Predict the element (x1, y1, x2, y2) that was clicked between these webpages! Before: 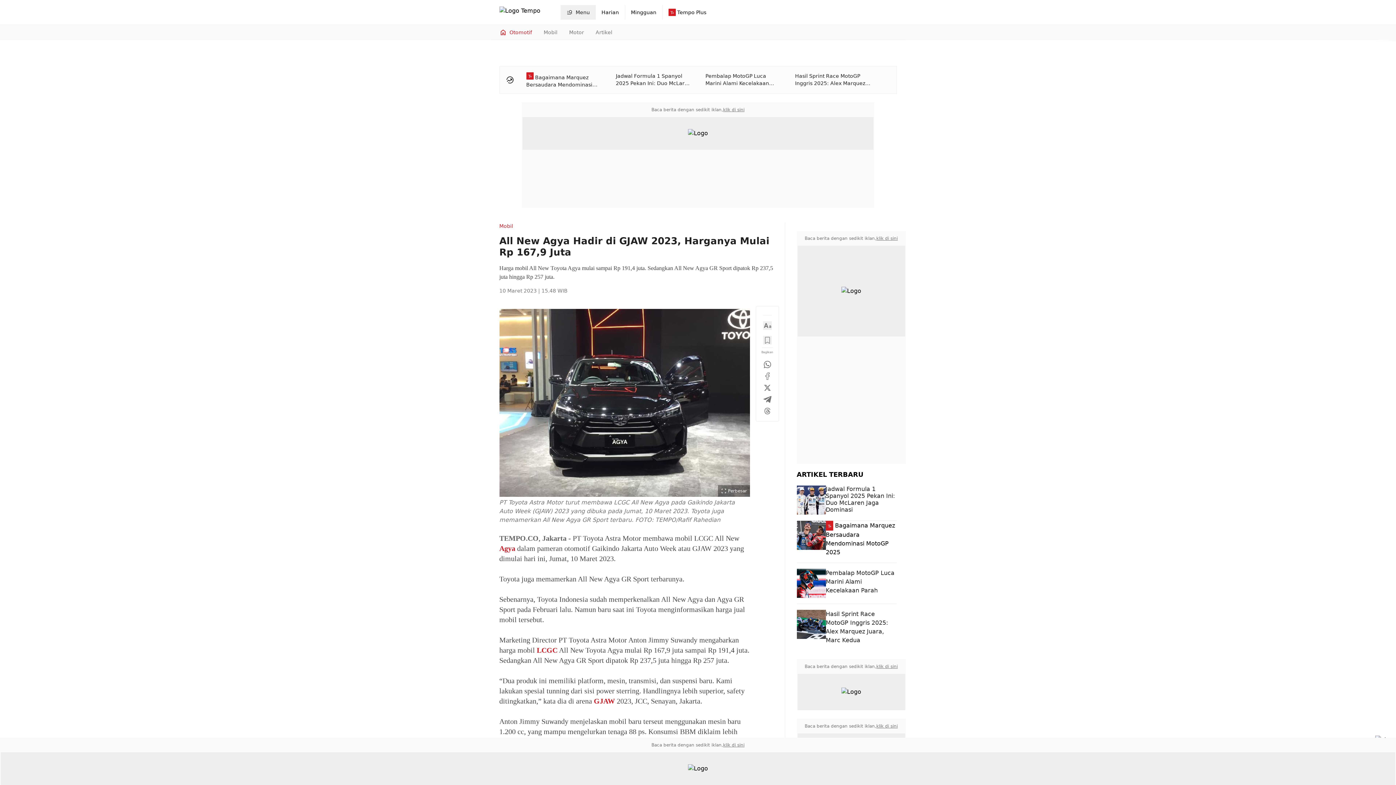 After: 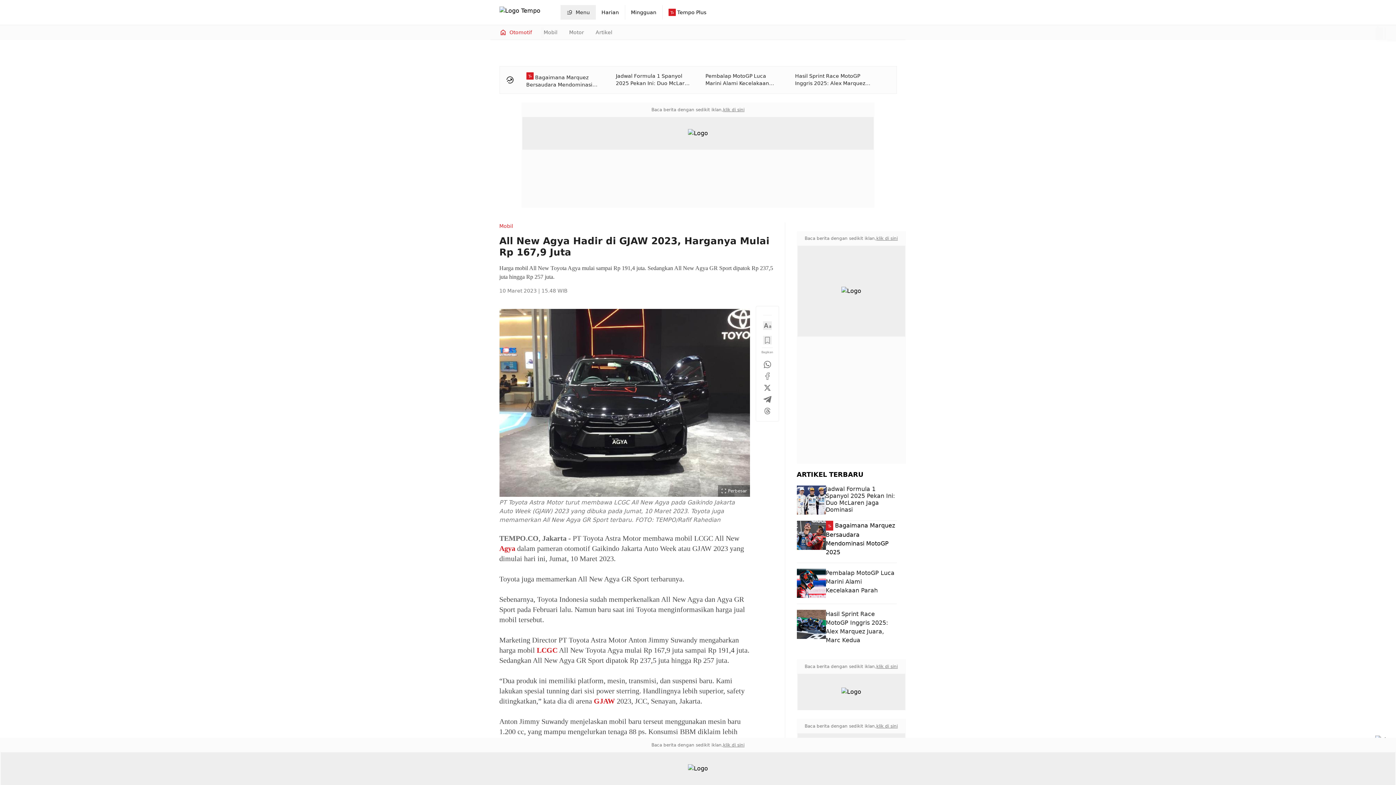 Action: bbox: (499, 544, 515, 552) label: Agya